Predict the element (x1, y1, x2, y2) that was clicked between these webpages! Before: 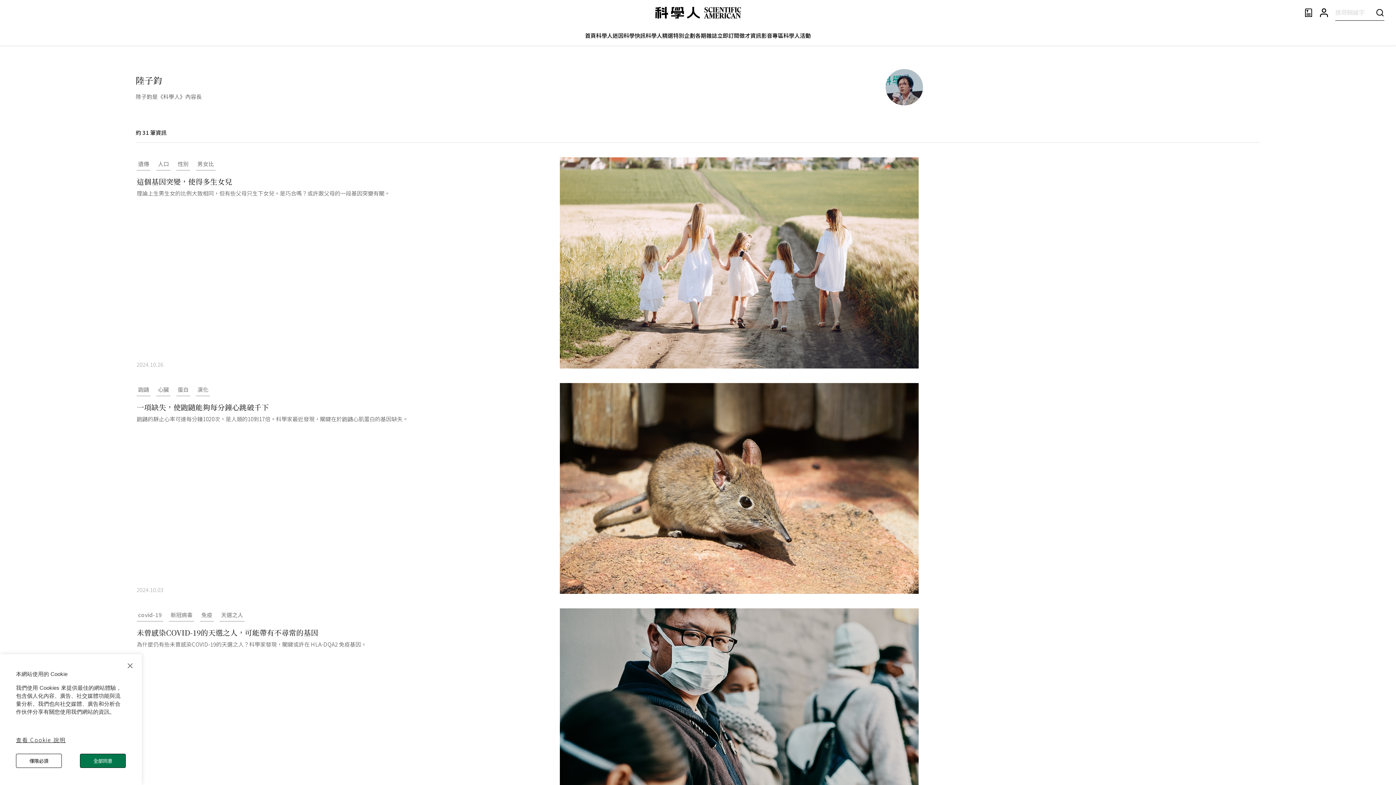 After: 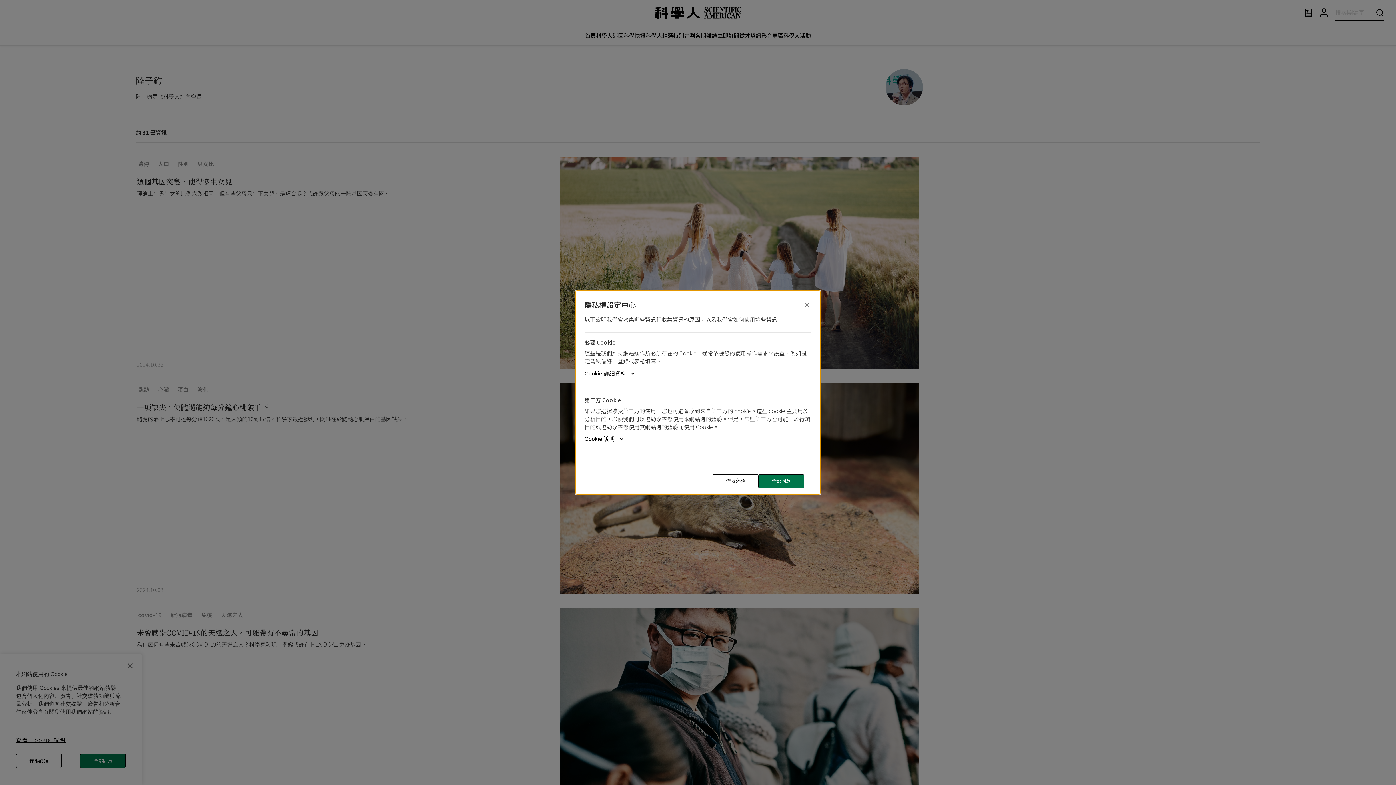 Action: bbox: (16, 735, 77, 745) label: 查看 Cookie 說明